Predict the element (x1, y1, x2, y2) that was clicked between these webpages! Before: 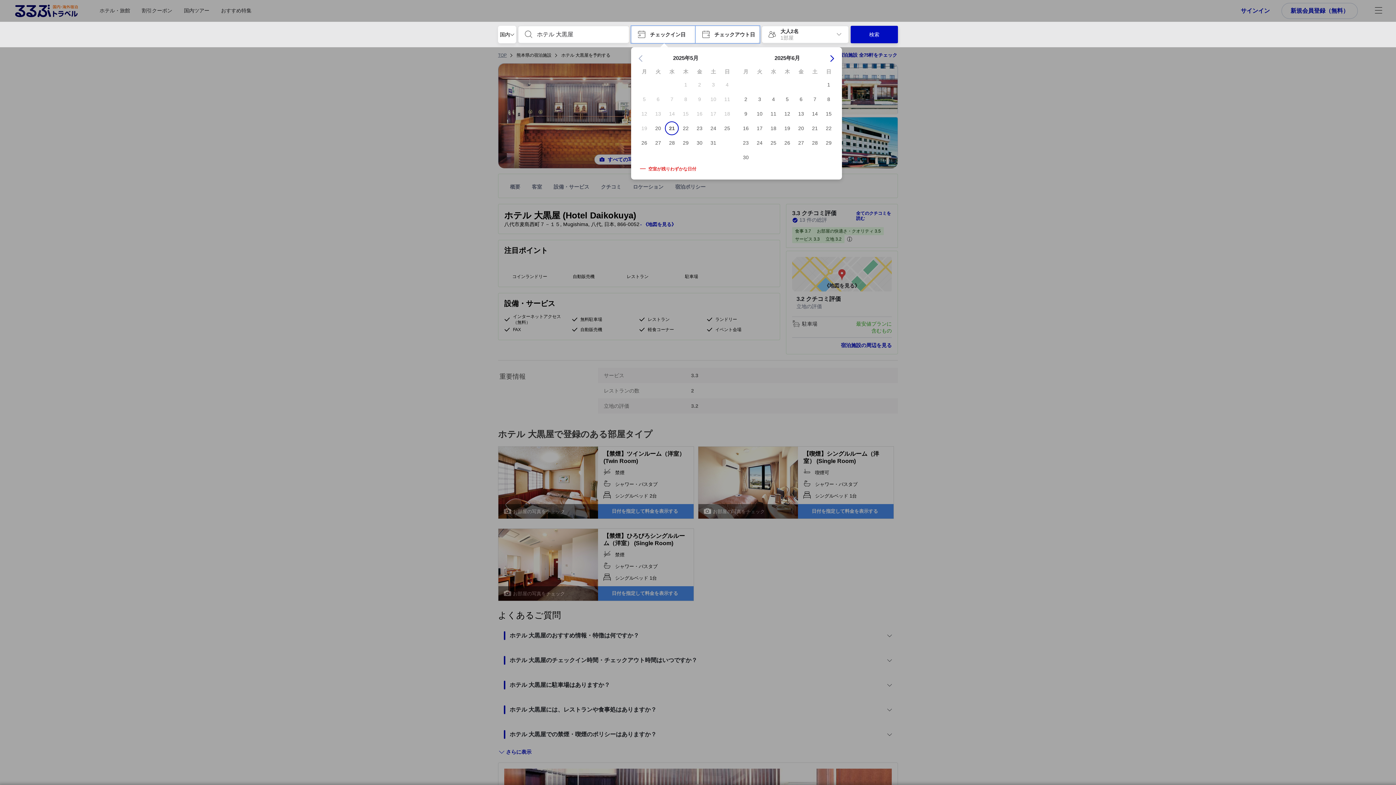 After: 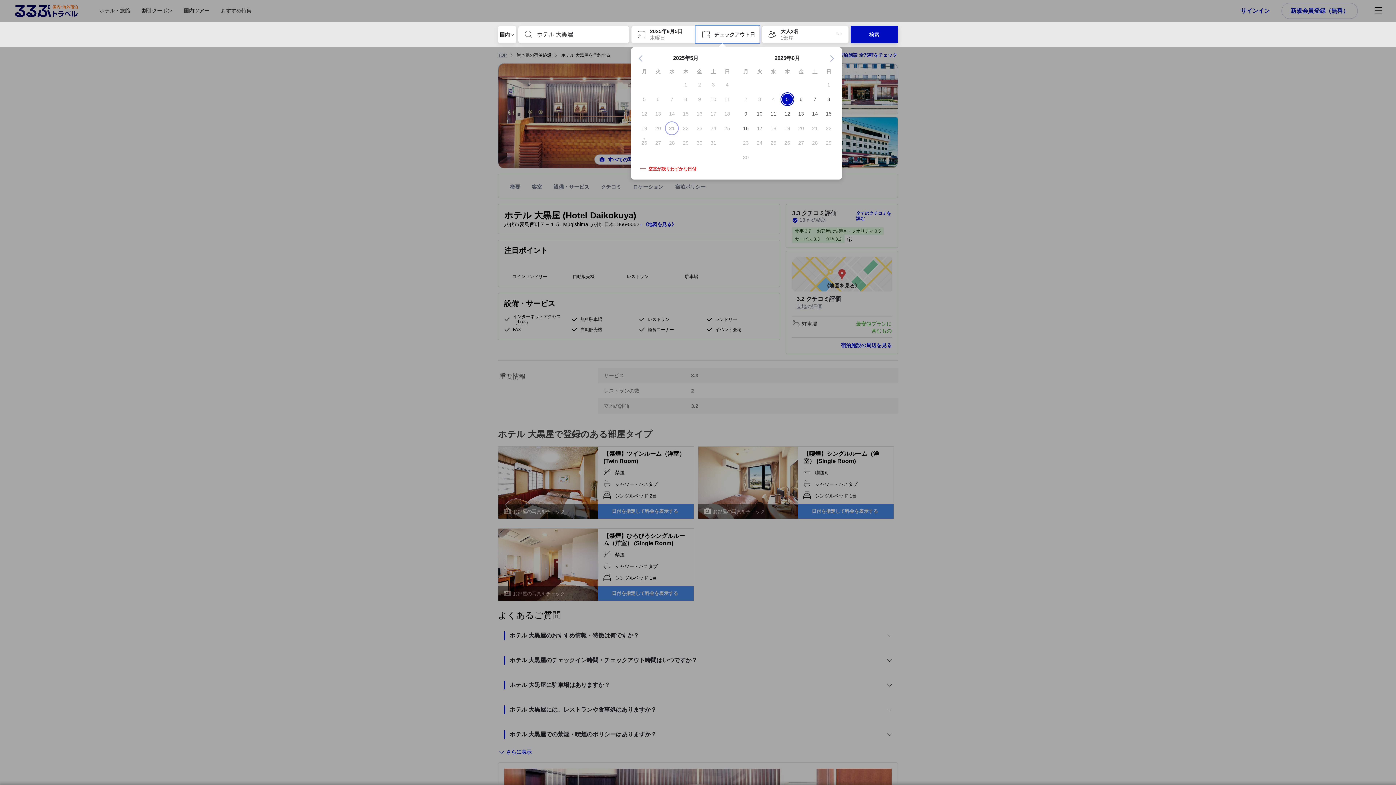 Action: bbox: (780, 95, 794, 102) label: 5